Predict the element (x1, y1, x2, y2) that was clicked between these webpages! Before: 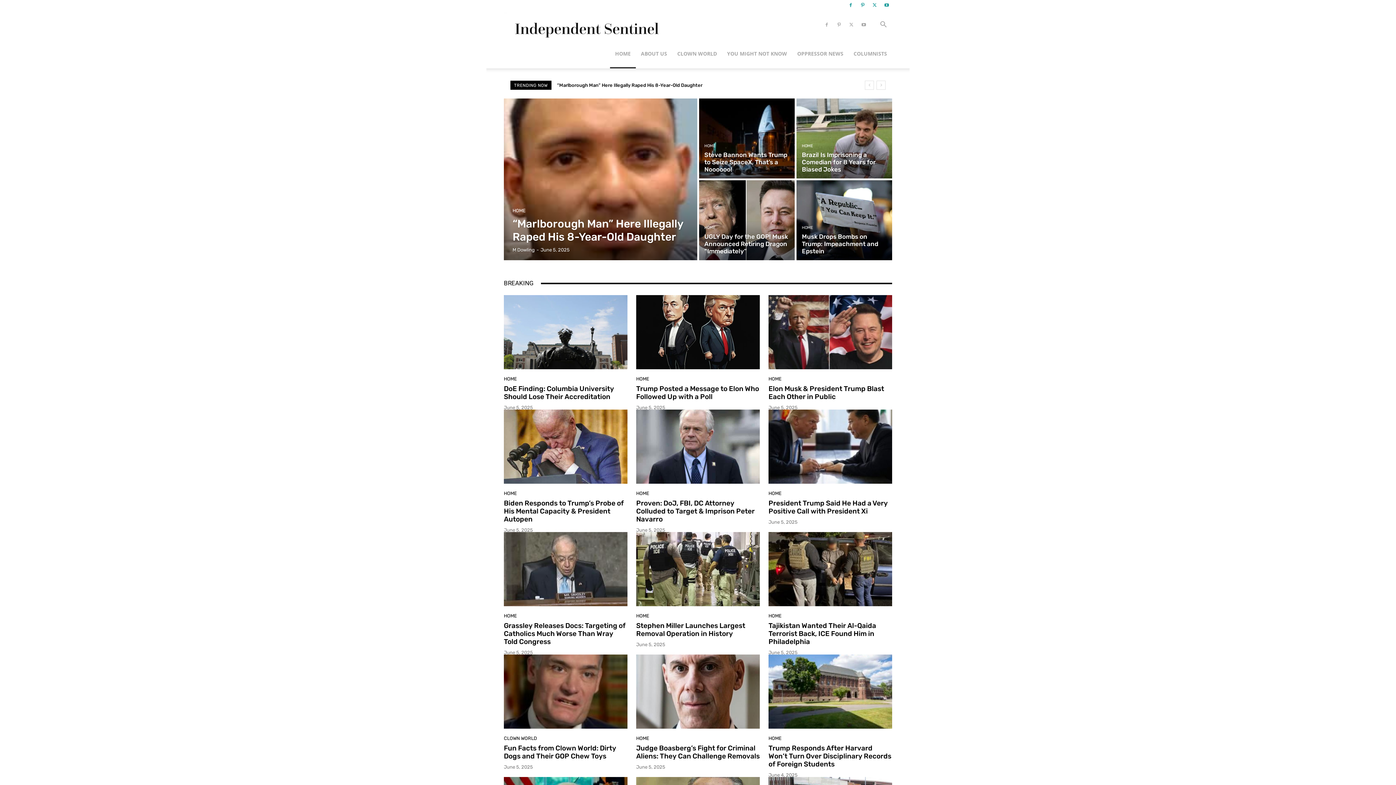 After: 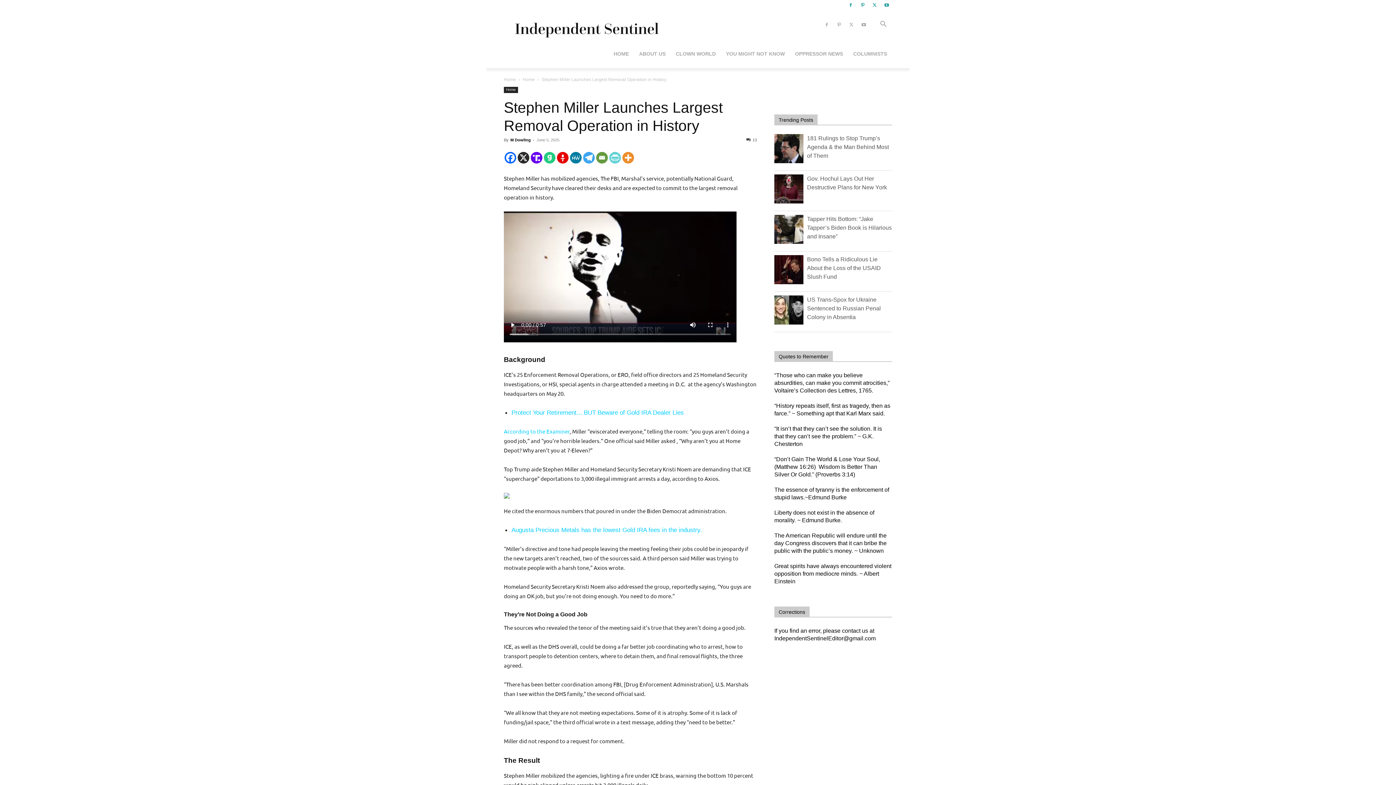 Action: bbox: (636, 532, 760, 606)